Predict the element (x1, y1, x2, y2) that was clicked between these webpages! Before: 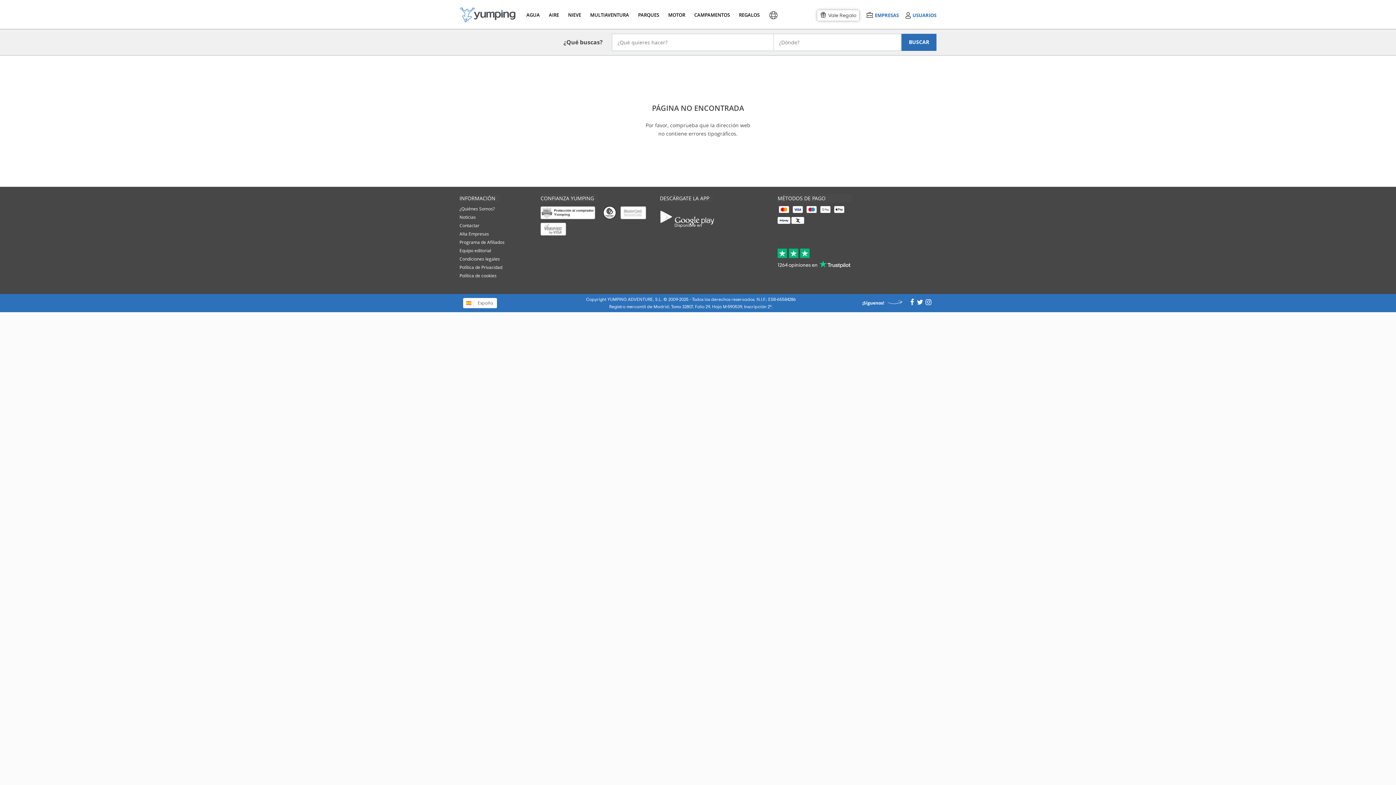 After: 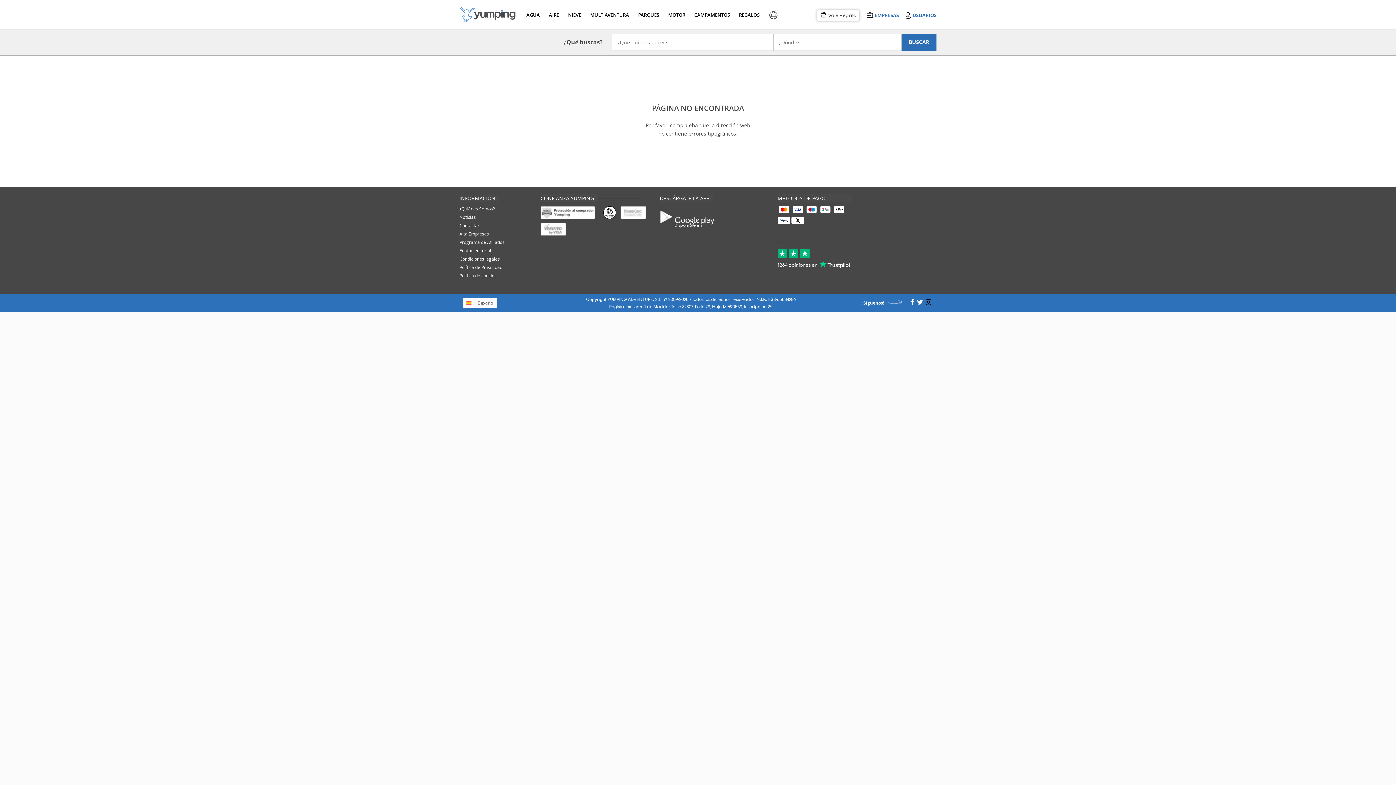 Action: bbox: (925, 298, 931, 305) label: Instagram